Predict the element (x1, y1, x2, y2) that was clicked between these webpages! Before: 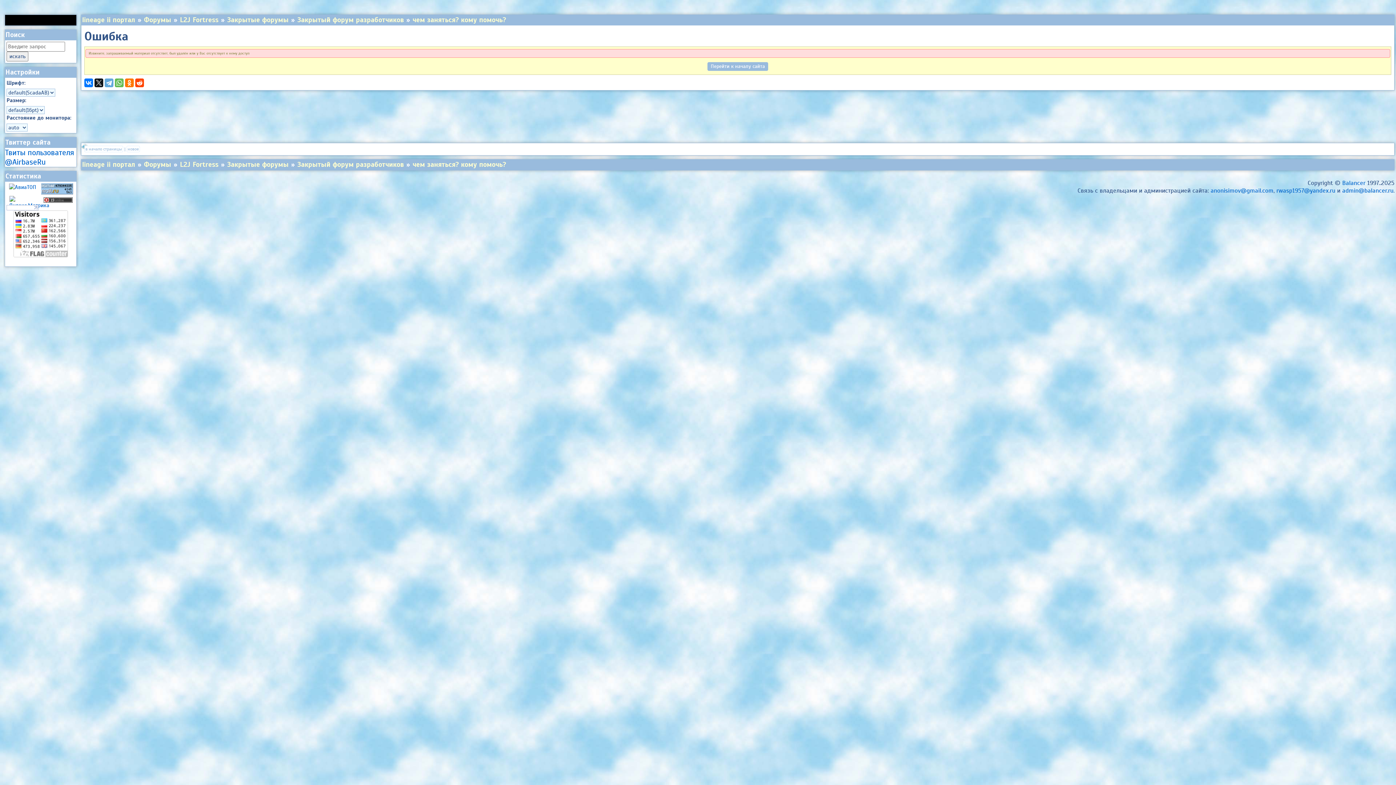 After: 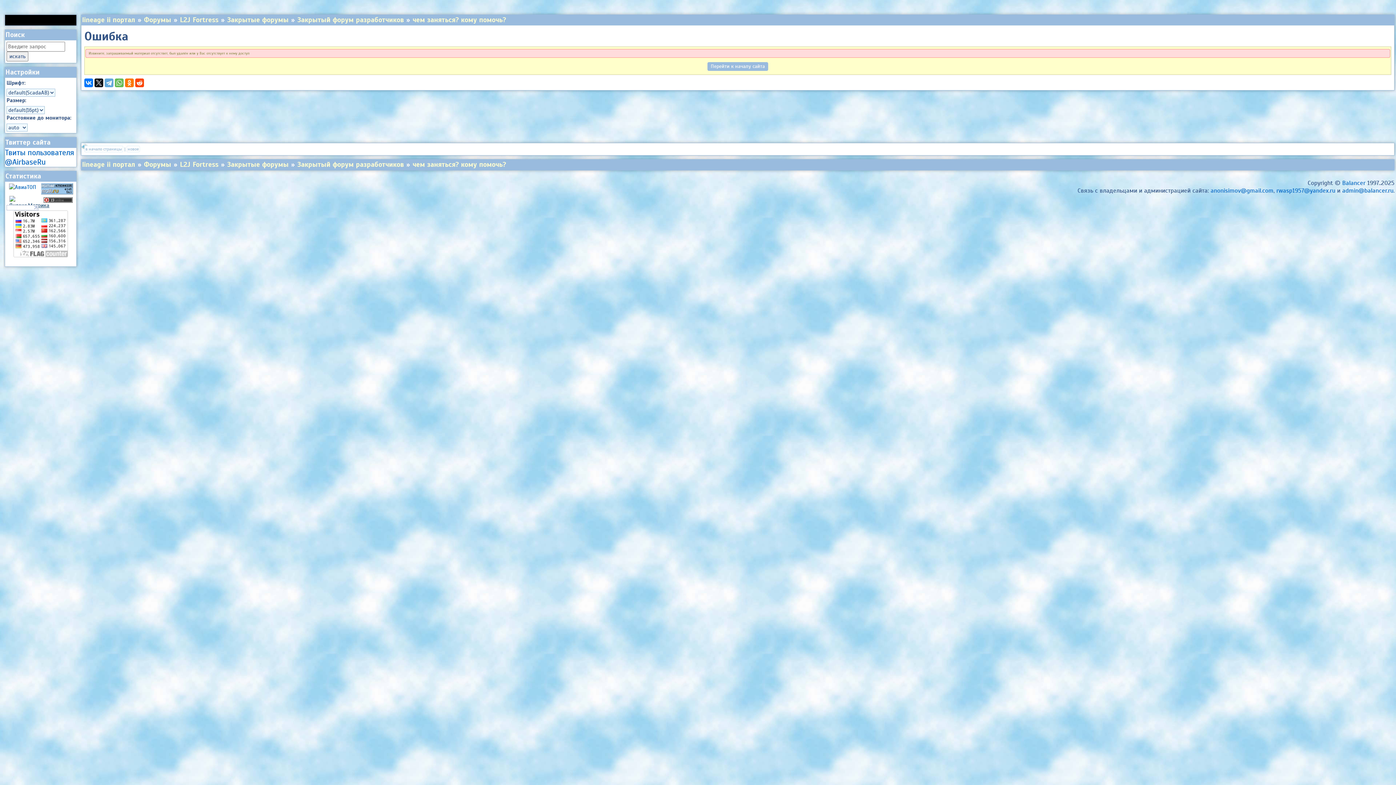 Action: bbox: (9, 198, 49, 205)